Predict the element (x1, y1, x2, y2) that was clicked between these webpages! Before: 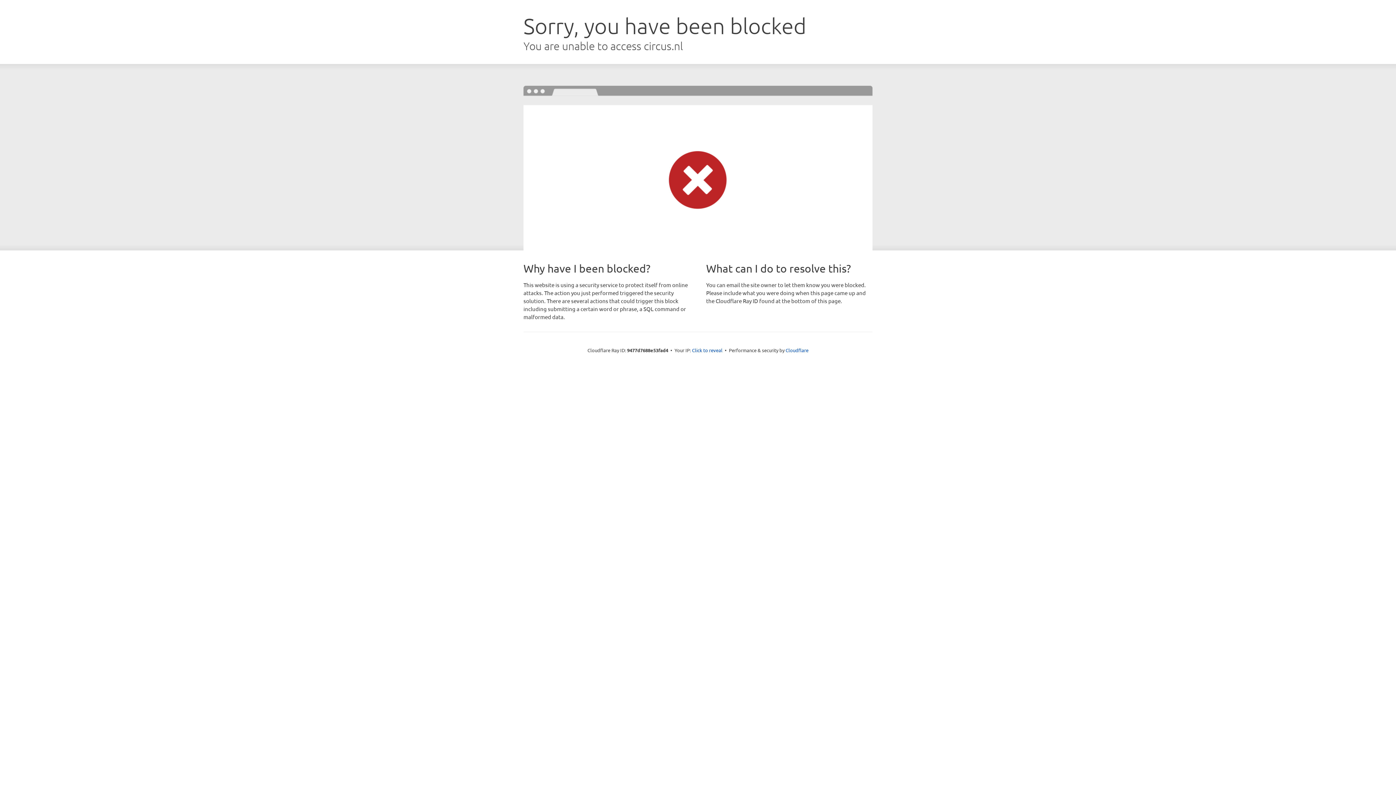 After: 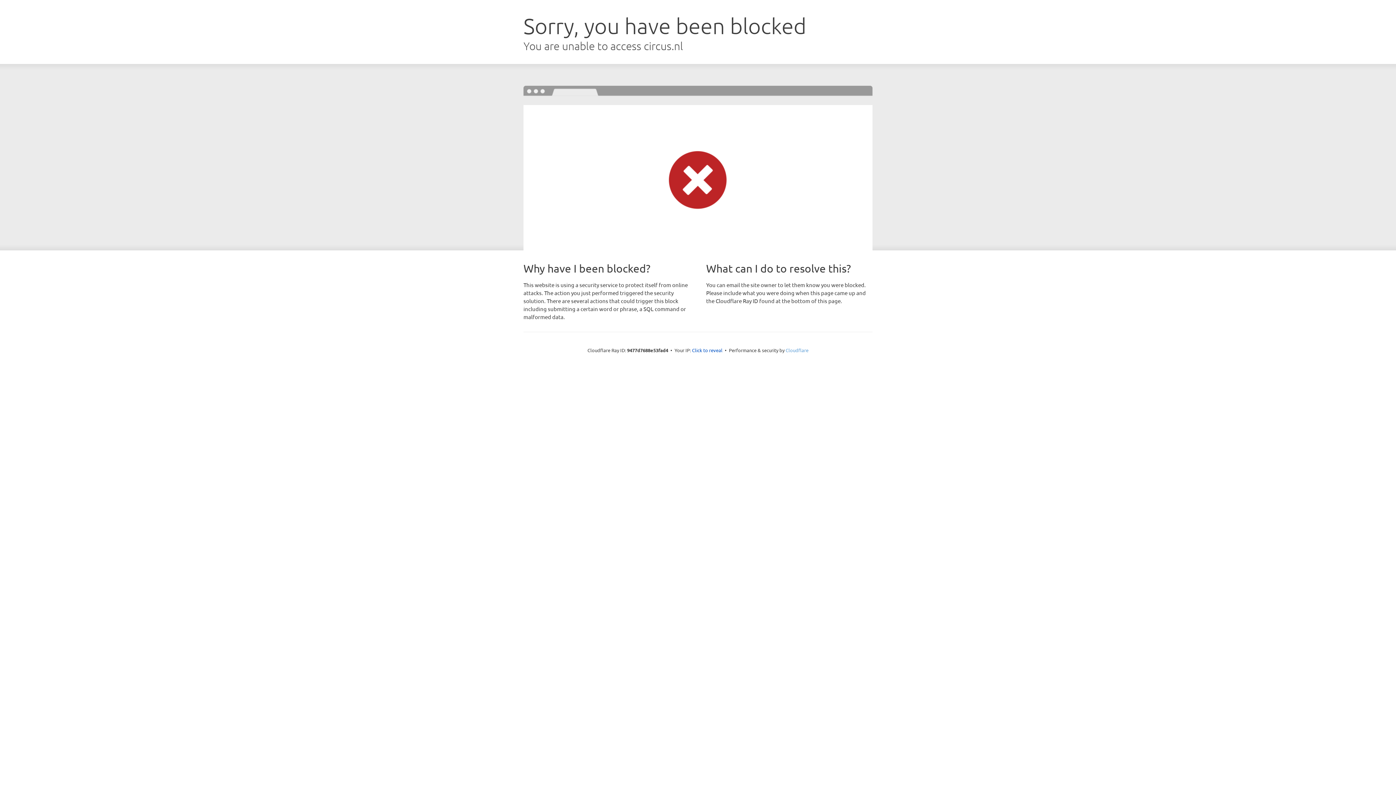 Action: bbox: (785, 347, 808, 353) label: Cloudflare